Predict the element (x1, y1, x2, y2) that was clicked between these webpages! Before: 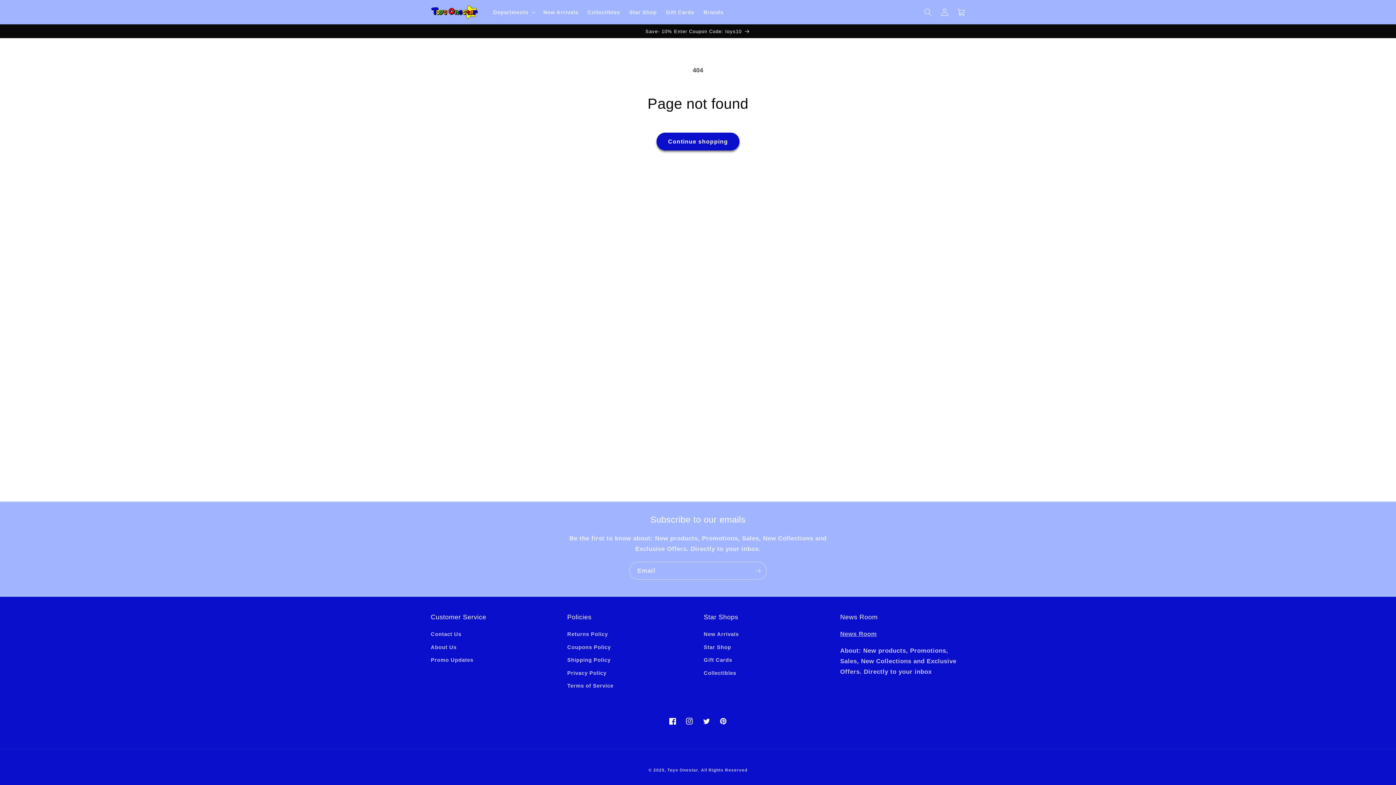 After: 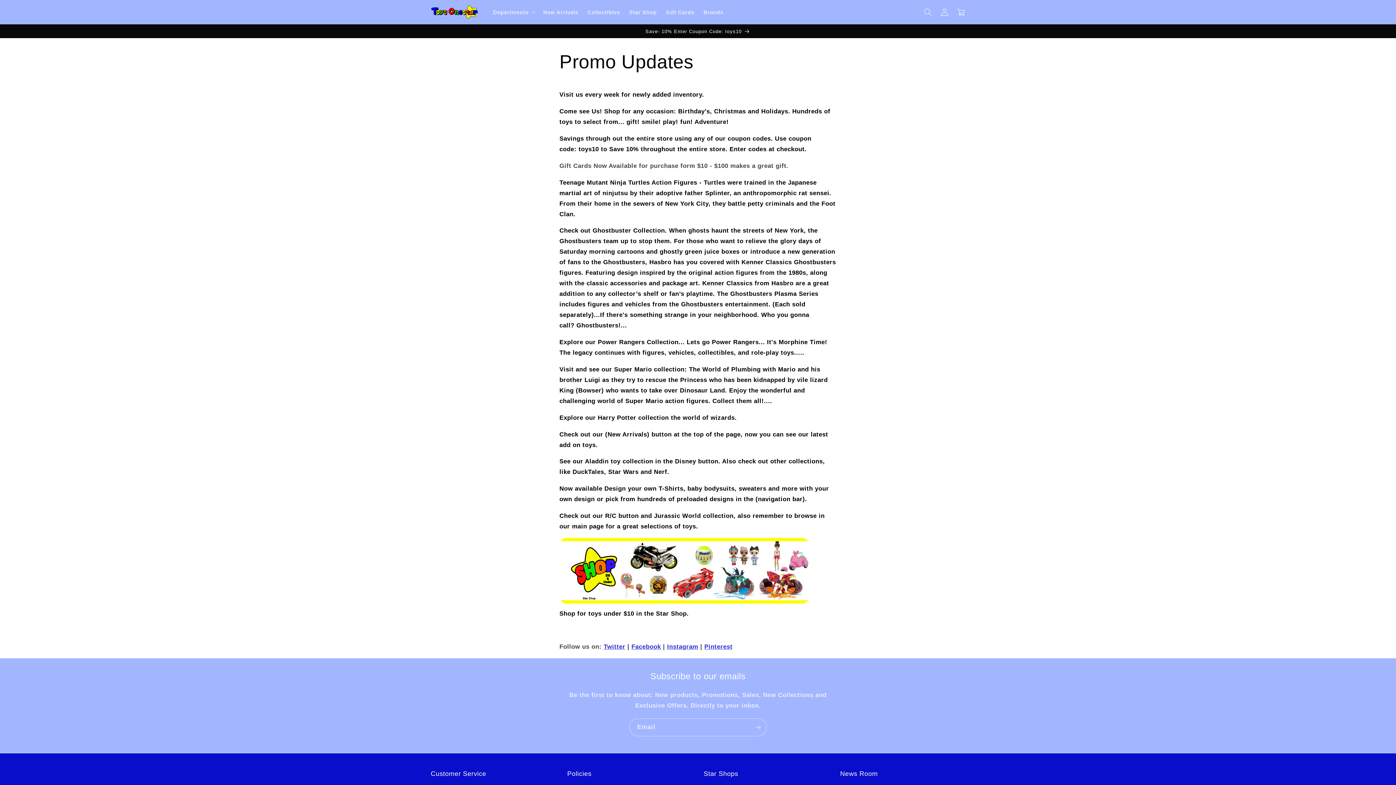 Action: bbox: (430, 654, 473, 667) label: Promo Updates